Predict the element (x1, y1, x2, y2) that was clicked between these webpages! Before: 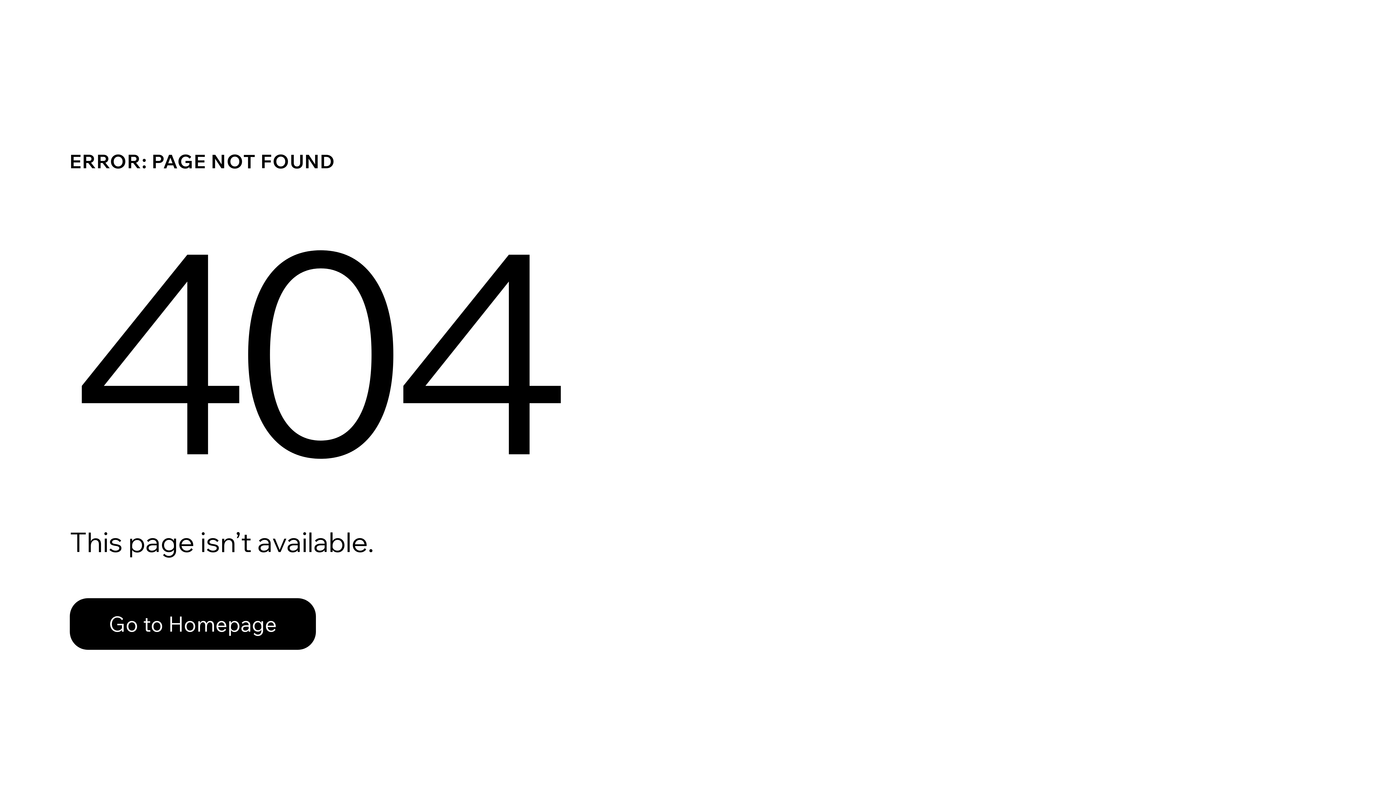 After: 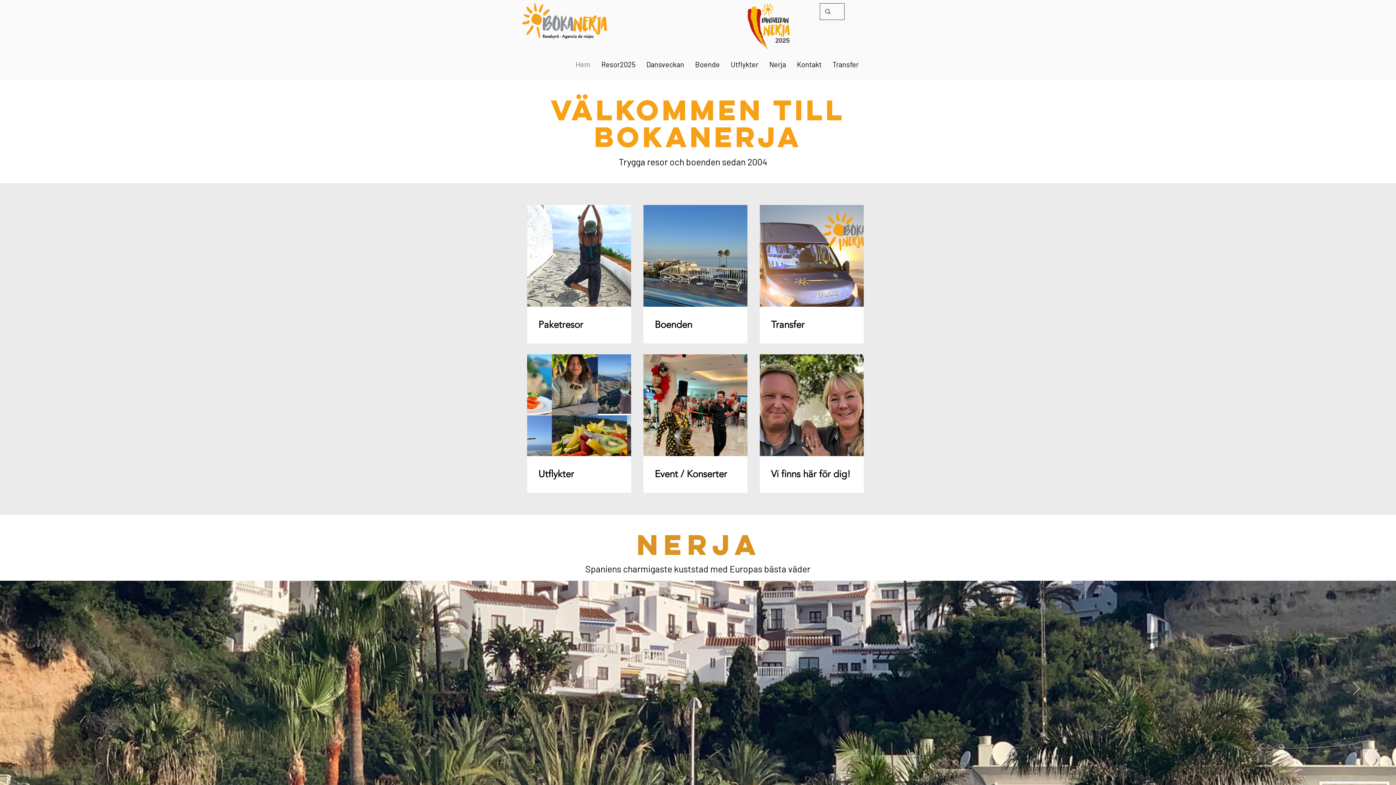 Action: bbox: (69, 598, 316, 650) label: Go to Homepage